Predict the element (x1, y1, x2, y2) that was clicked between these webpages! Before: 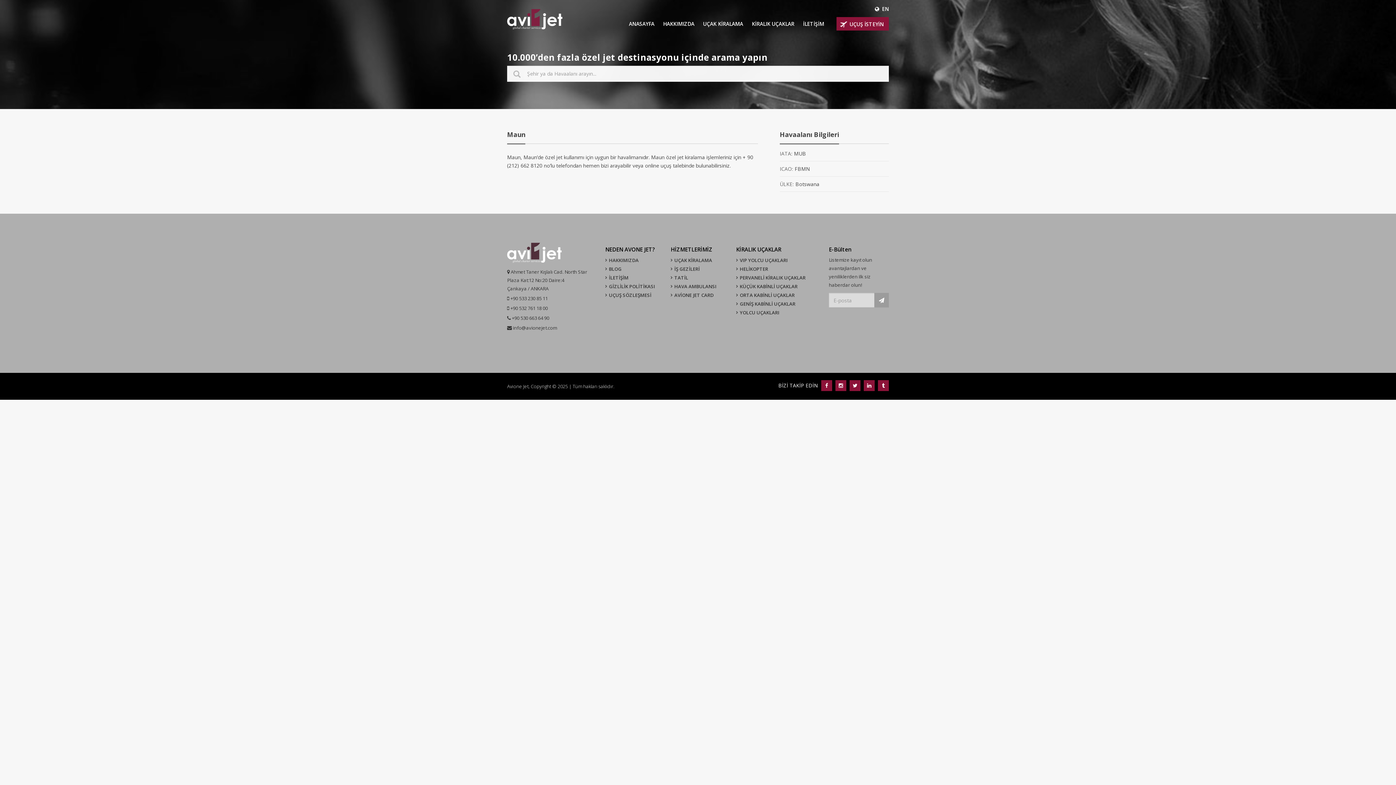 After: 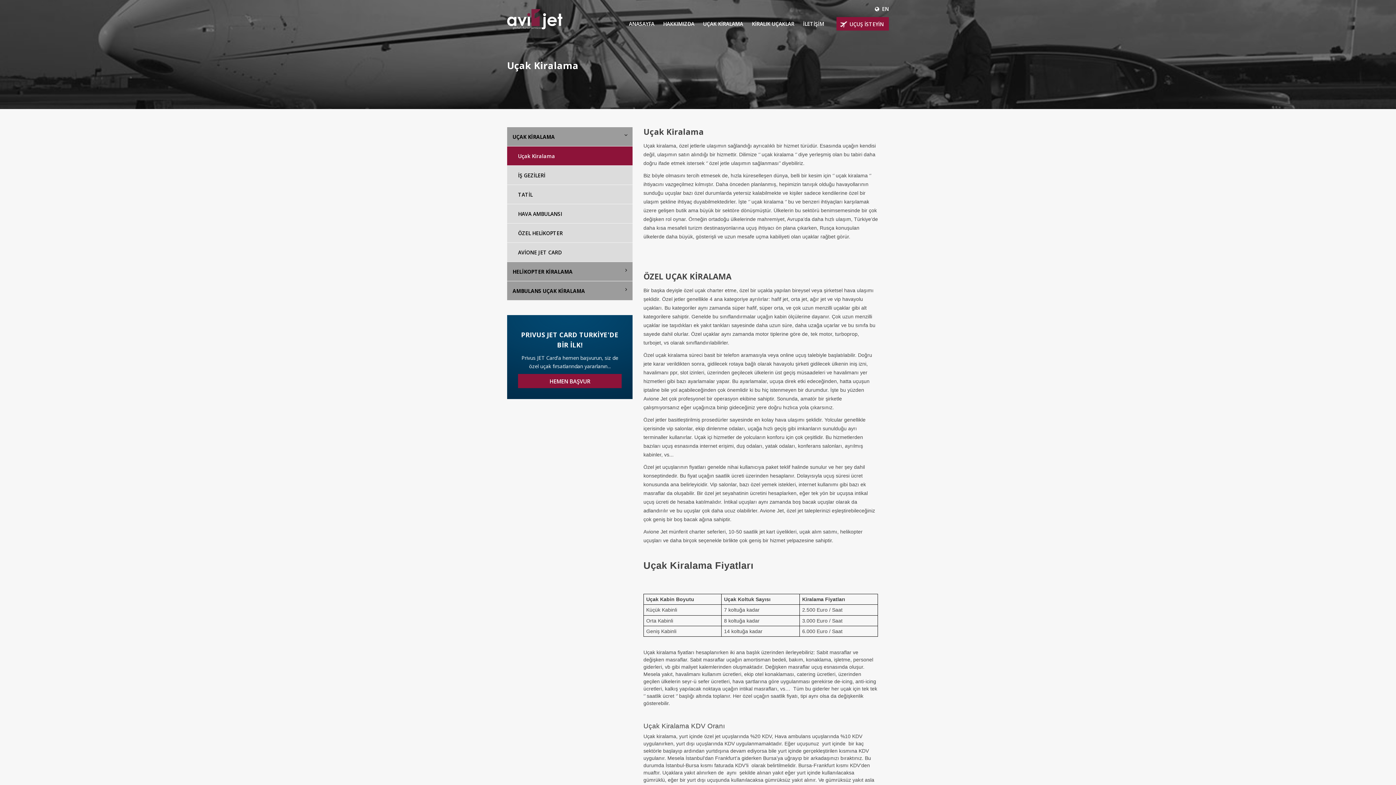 Action: label: UÇAK KİRALAMA bbox: (703, 20, 743, 38)